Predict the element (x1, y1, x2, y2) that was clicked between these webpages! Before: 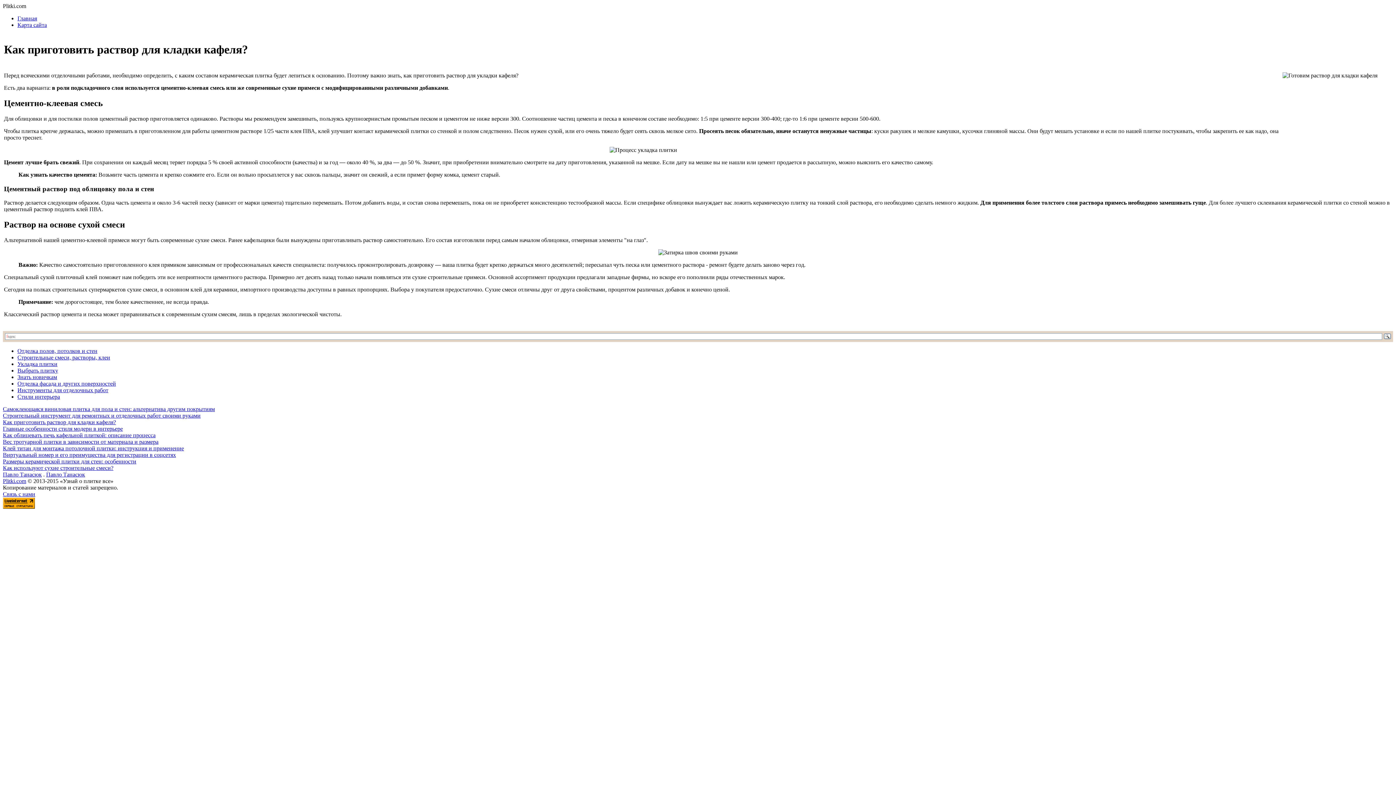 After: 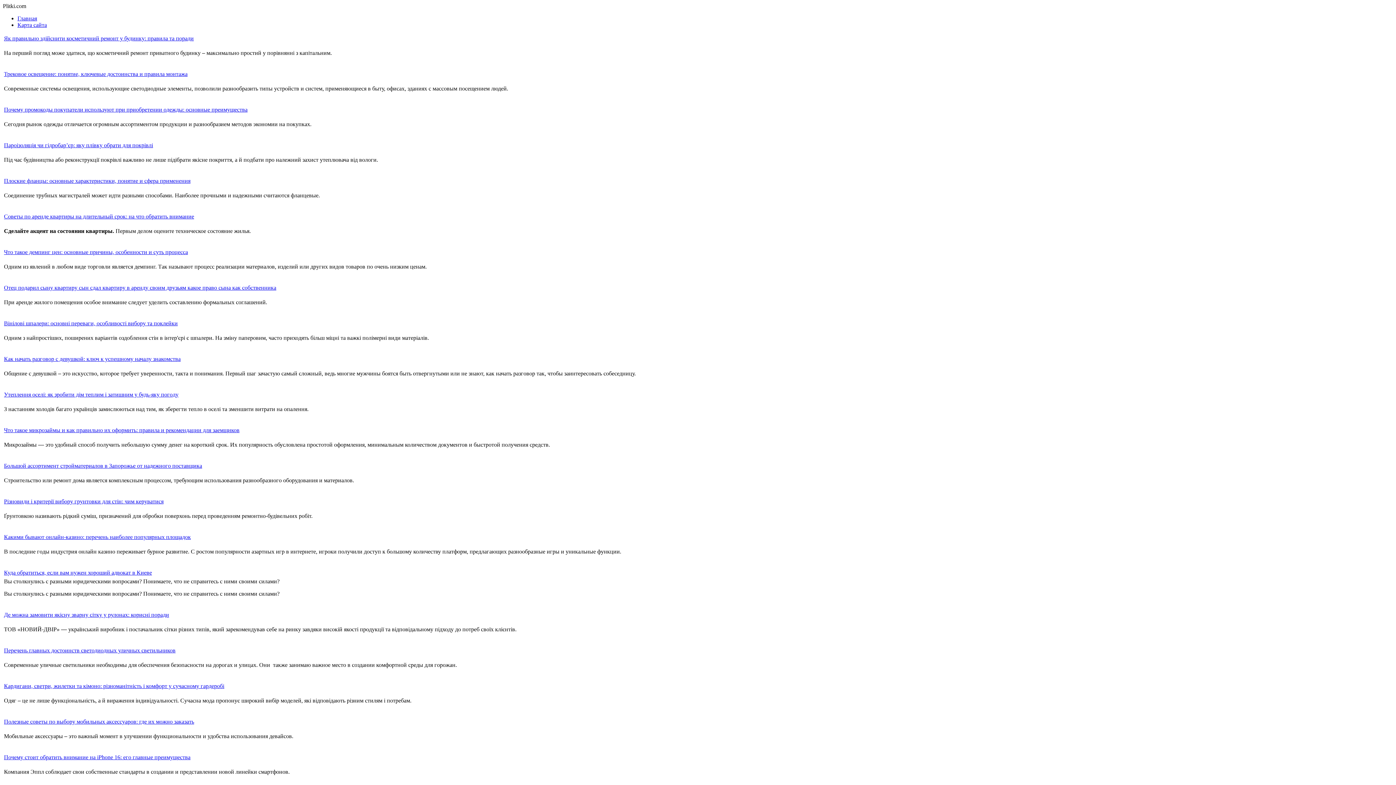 Action: bbox: (17, 354, 110, 360) label: Строительные смеси, растворы, клеи